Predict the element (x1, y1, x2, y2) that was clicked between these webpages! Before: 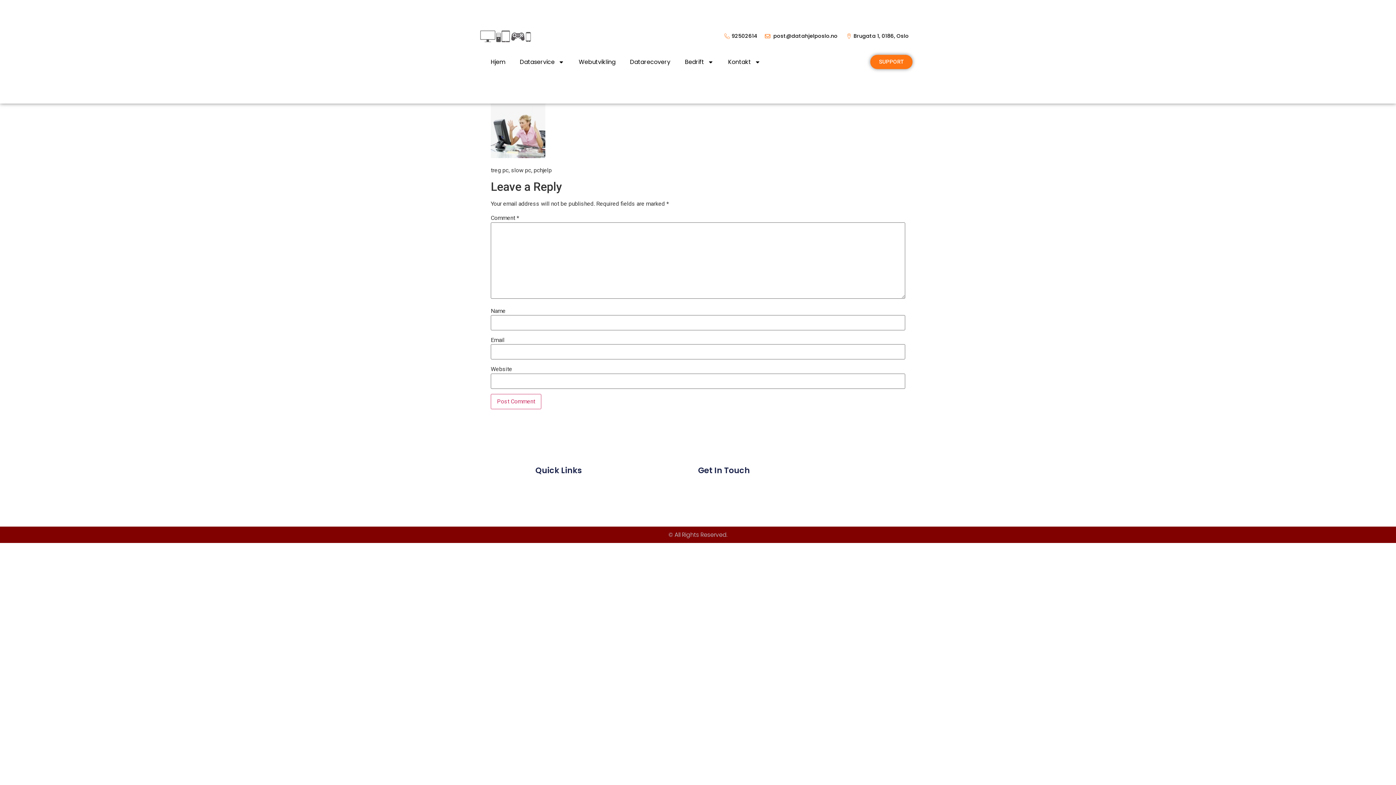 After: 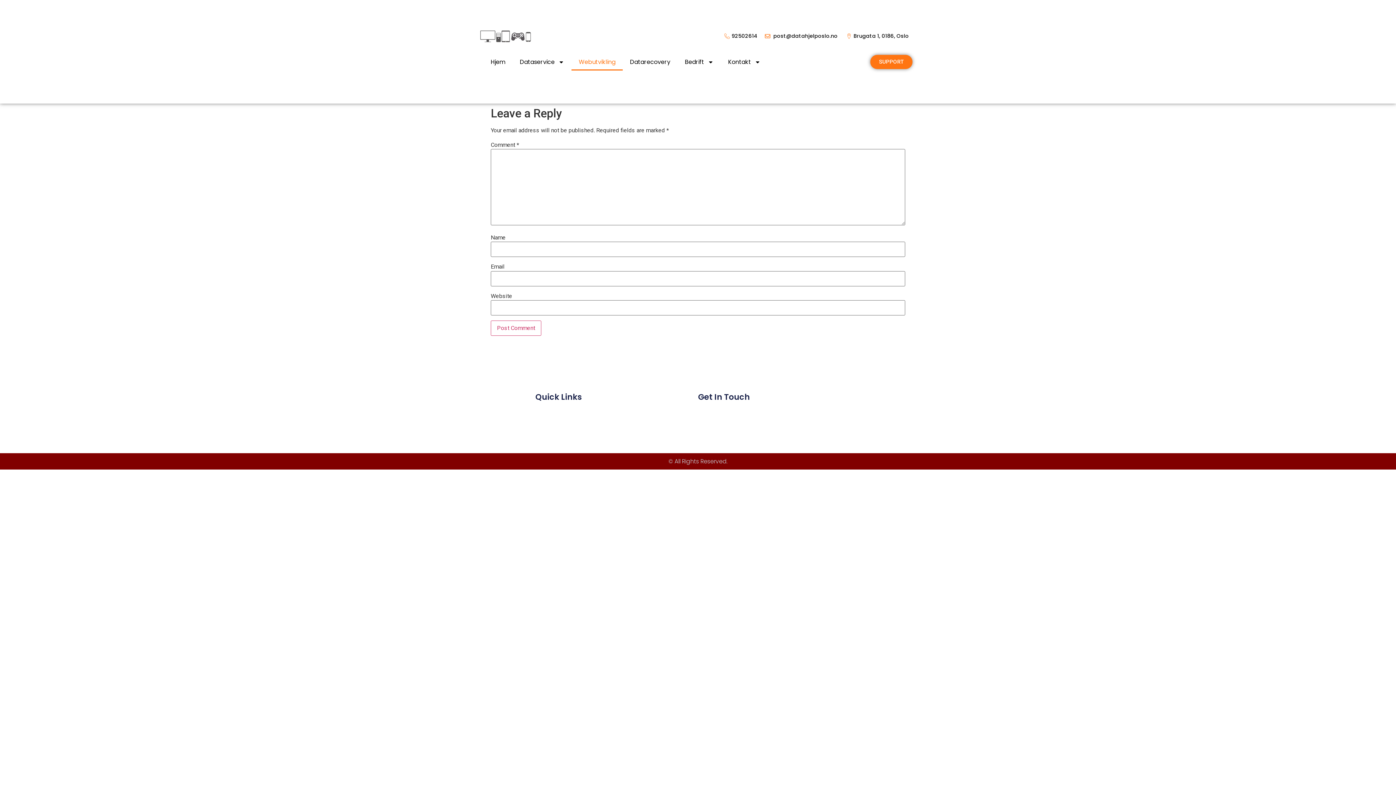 Action: bbox: (571, 53, 622, 70) label: Webutvikling